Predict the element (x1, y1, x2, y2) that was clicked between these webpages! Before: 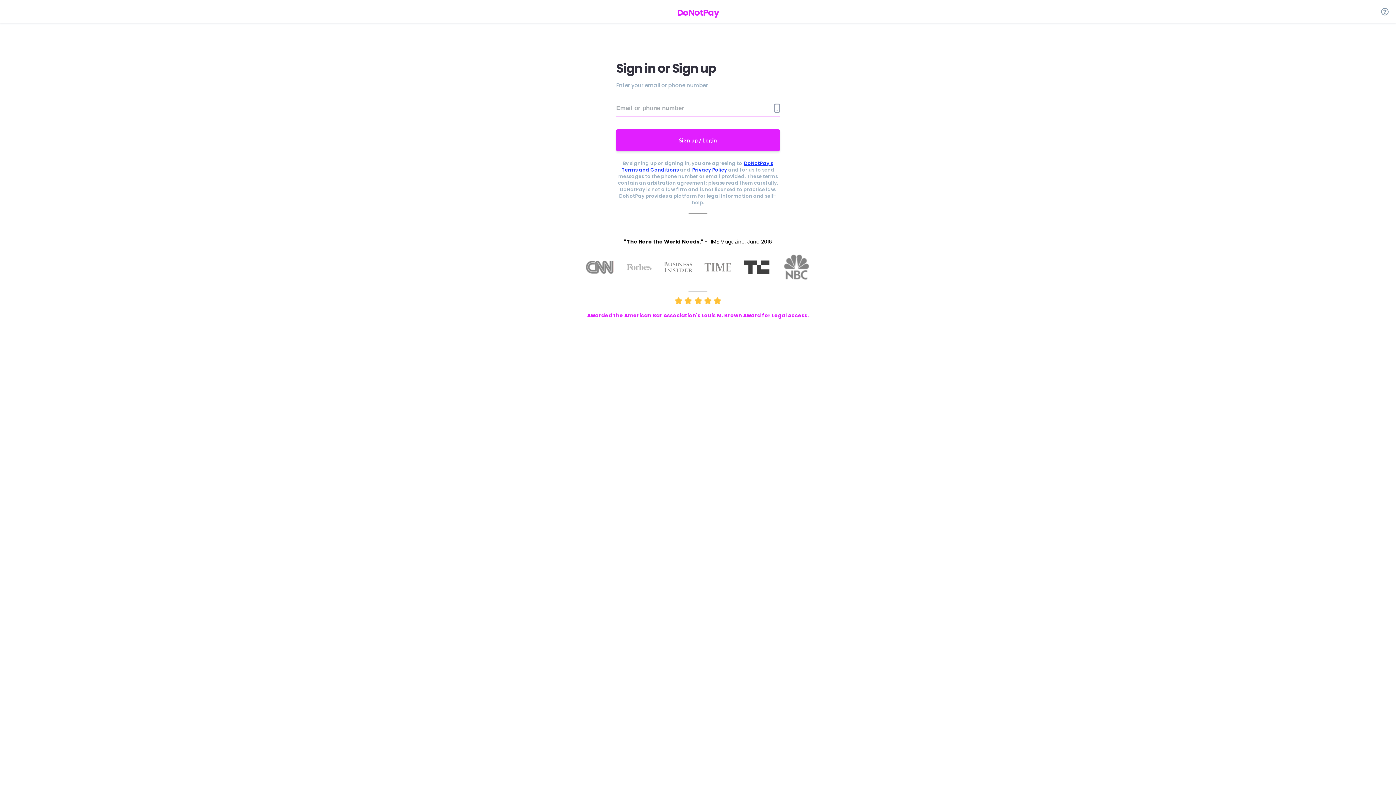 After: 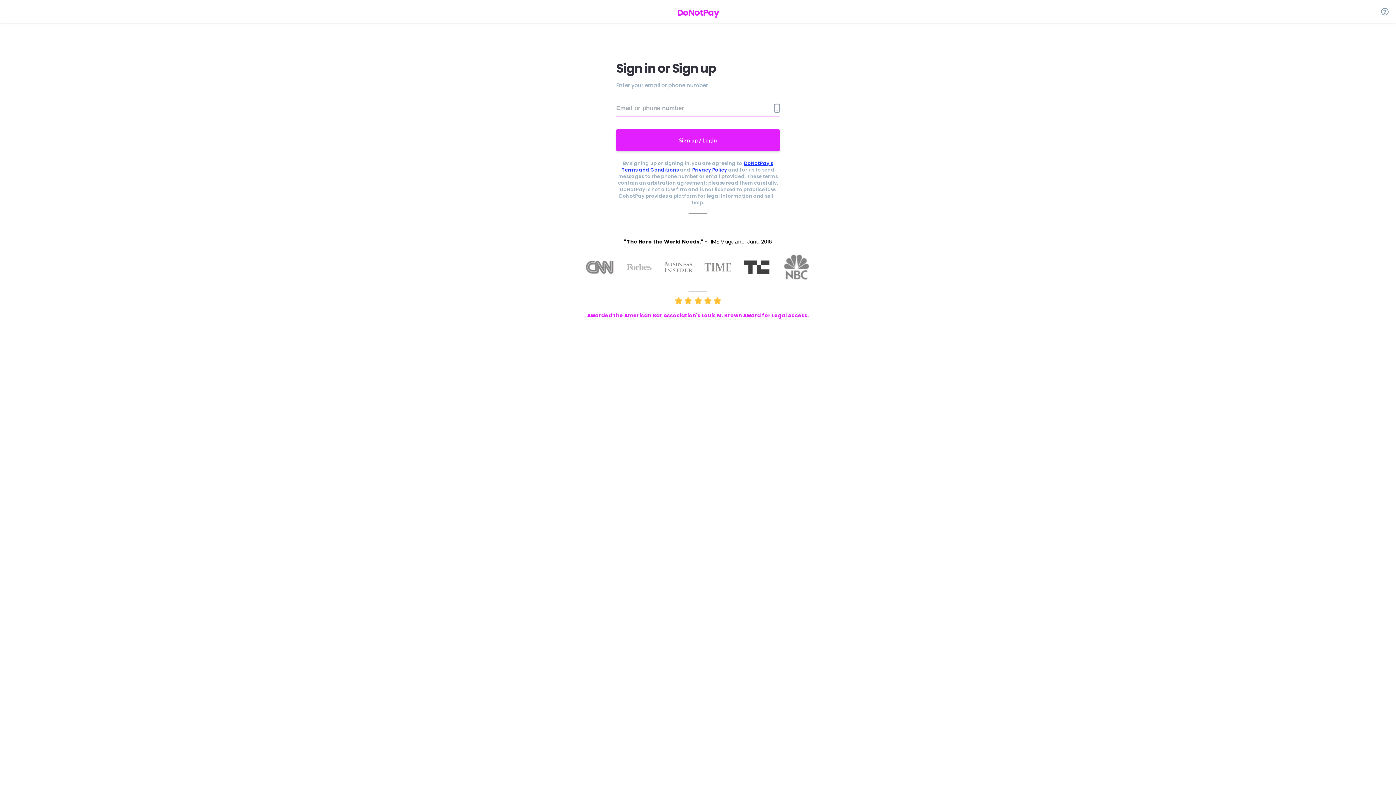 Action: label: DoNotPay bbox: (677, 5, 719, 19)